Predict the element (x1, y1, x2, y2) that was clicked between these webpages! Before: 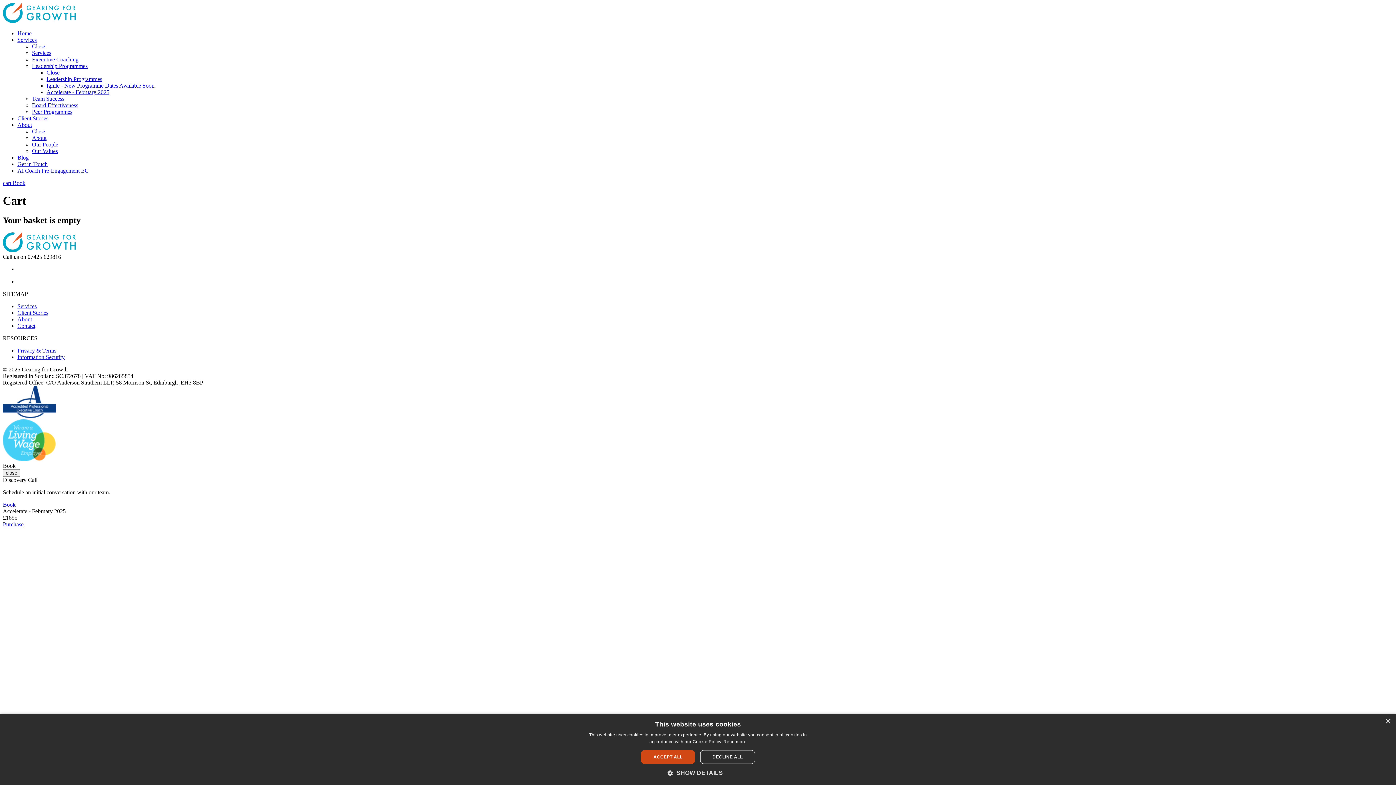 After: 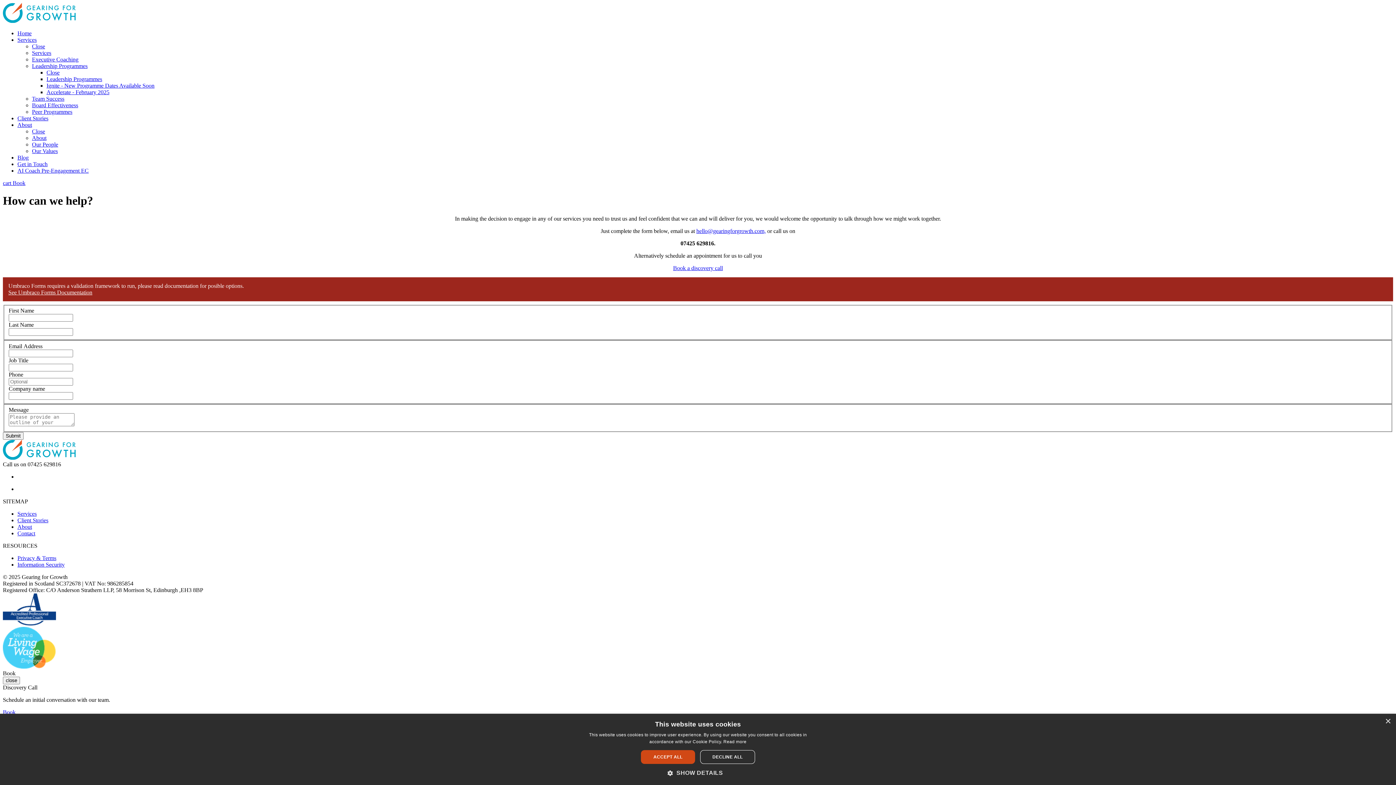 Action: bbox: (17, 322, 35, 329) label: Contact